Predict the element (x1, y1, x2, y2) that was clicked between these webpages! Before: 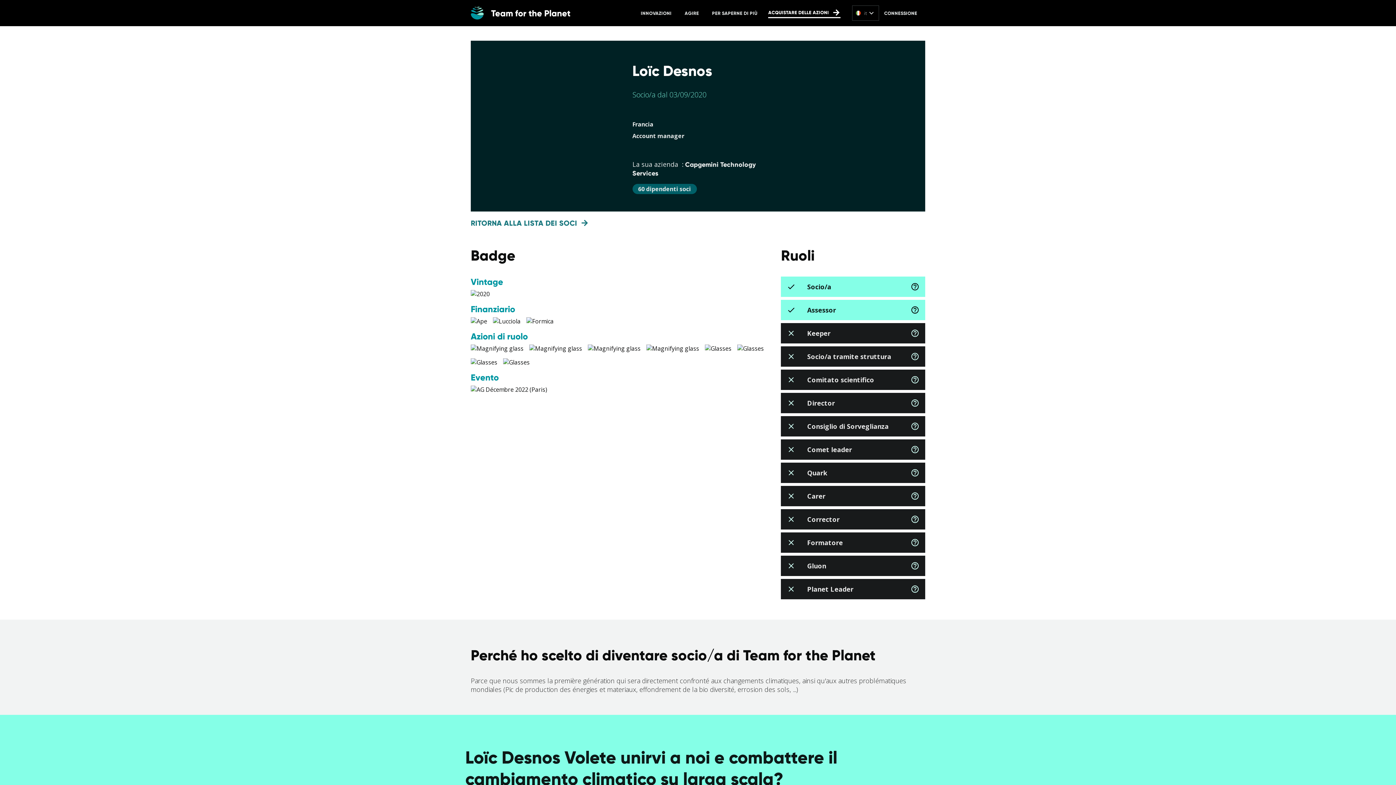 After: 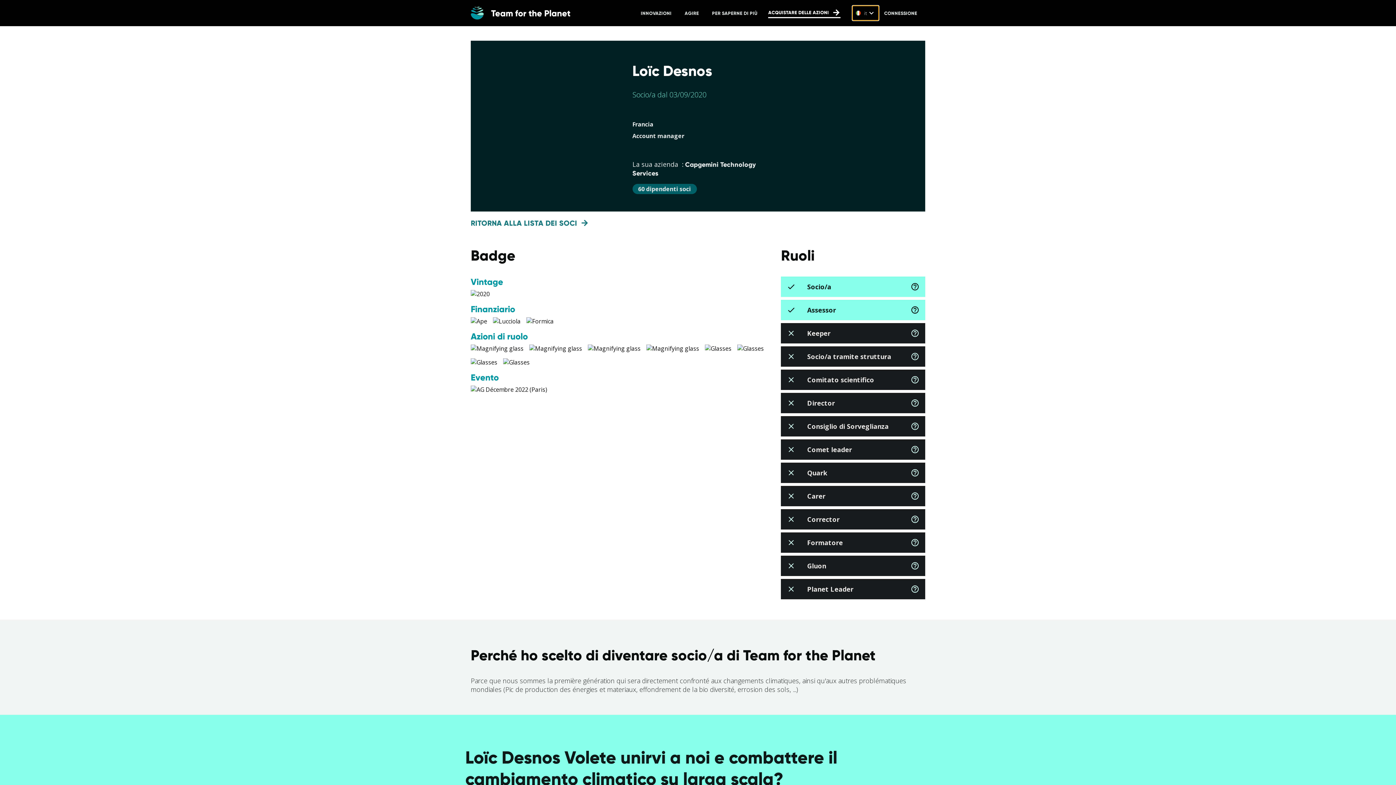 Action: bbox: (852, 5, 879, 20) label: it
expand_more